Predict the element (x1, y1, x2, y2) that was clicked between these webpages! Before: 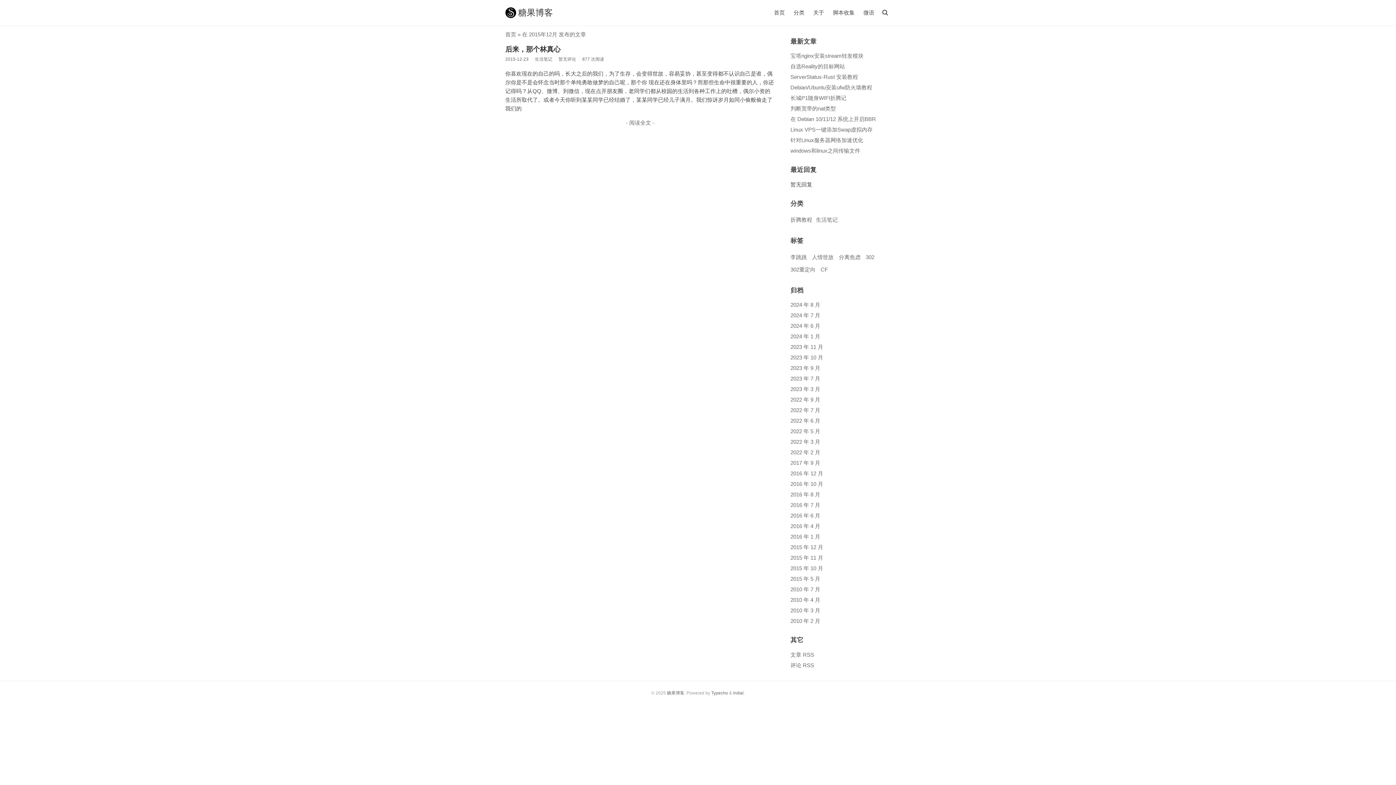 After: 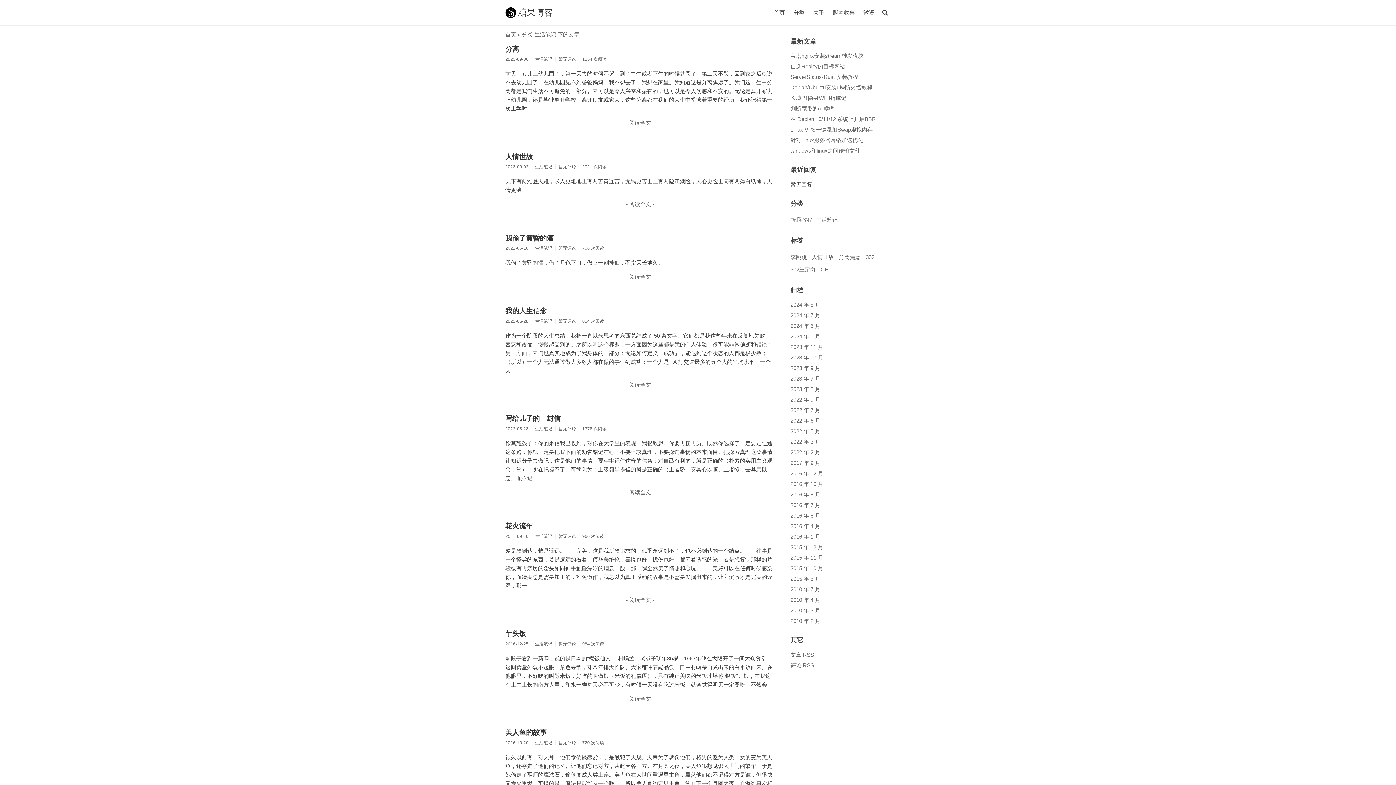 Action: label: 生活笔记 bbox: (816, 216, 837, 222)